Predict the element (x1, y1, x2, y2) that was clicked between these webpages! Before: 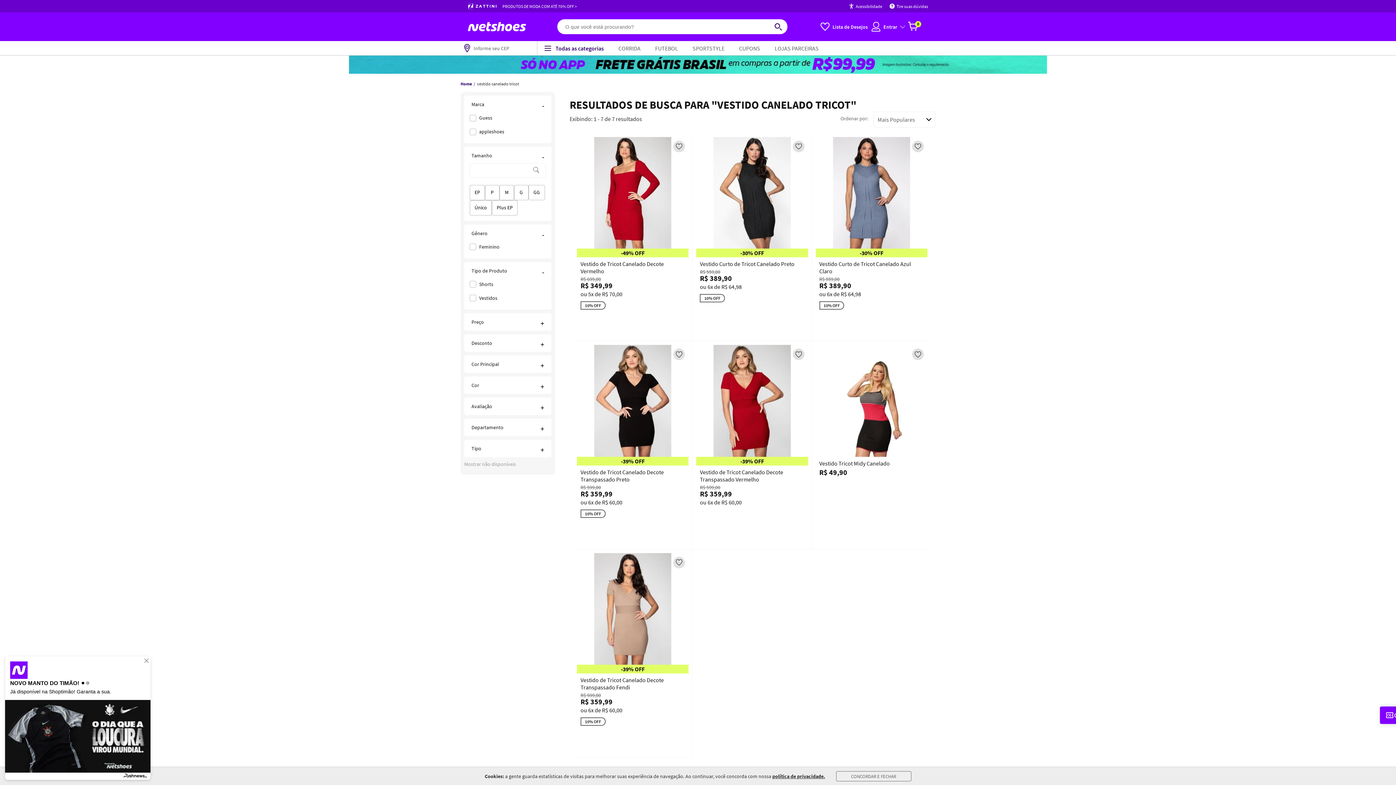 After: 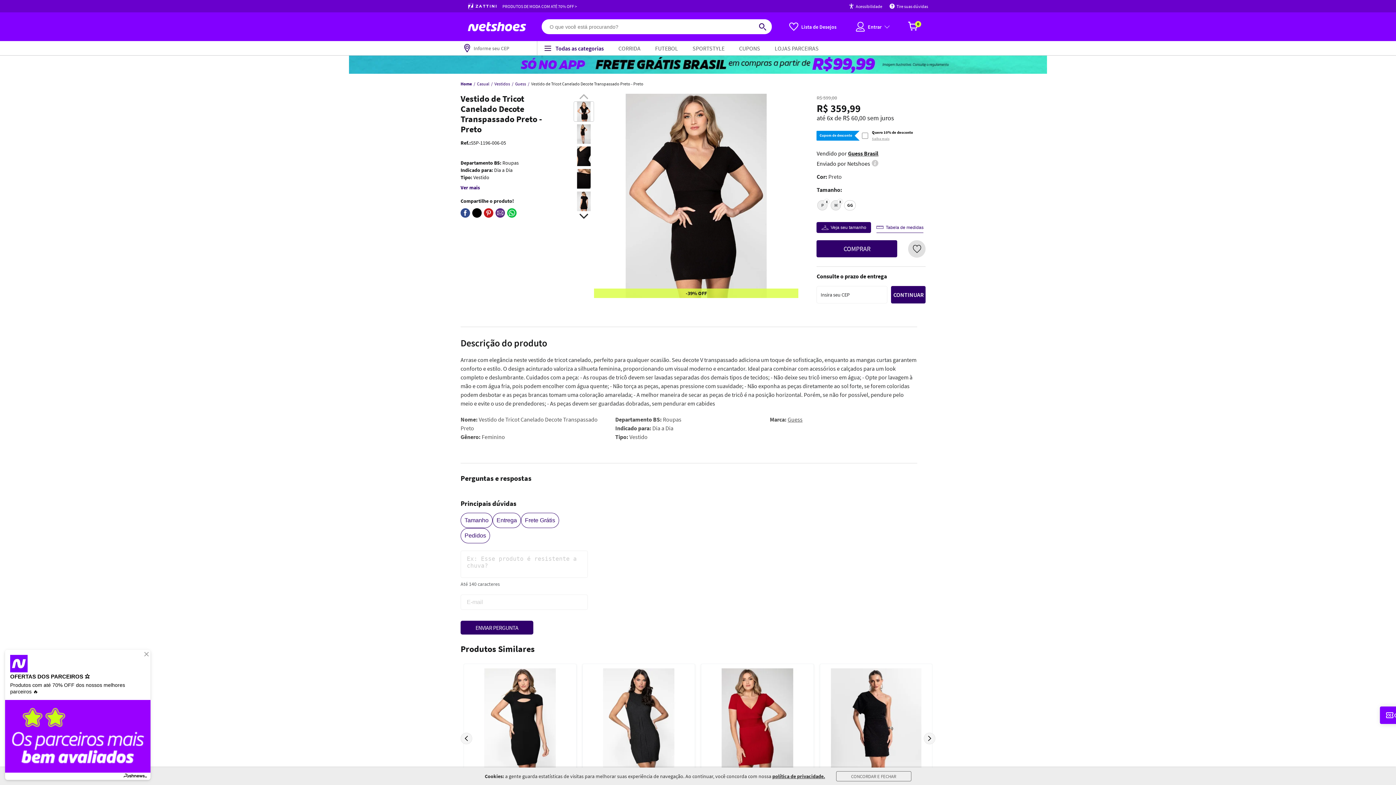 Action: bbox: (577, 345, 688, 549) label: -39% OFF
Vestido de Tricot Canelado Decote Transpassado Preto
R$ 599,00
R$ 359,99
ou 6x de R$ 60,00

10% OFF